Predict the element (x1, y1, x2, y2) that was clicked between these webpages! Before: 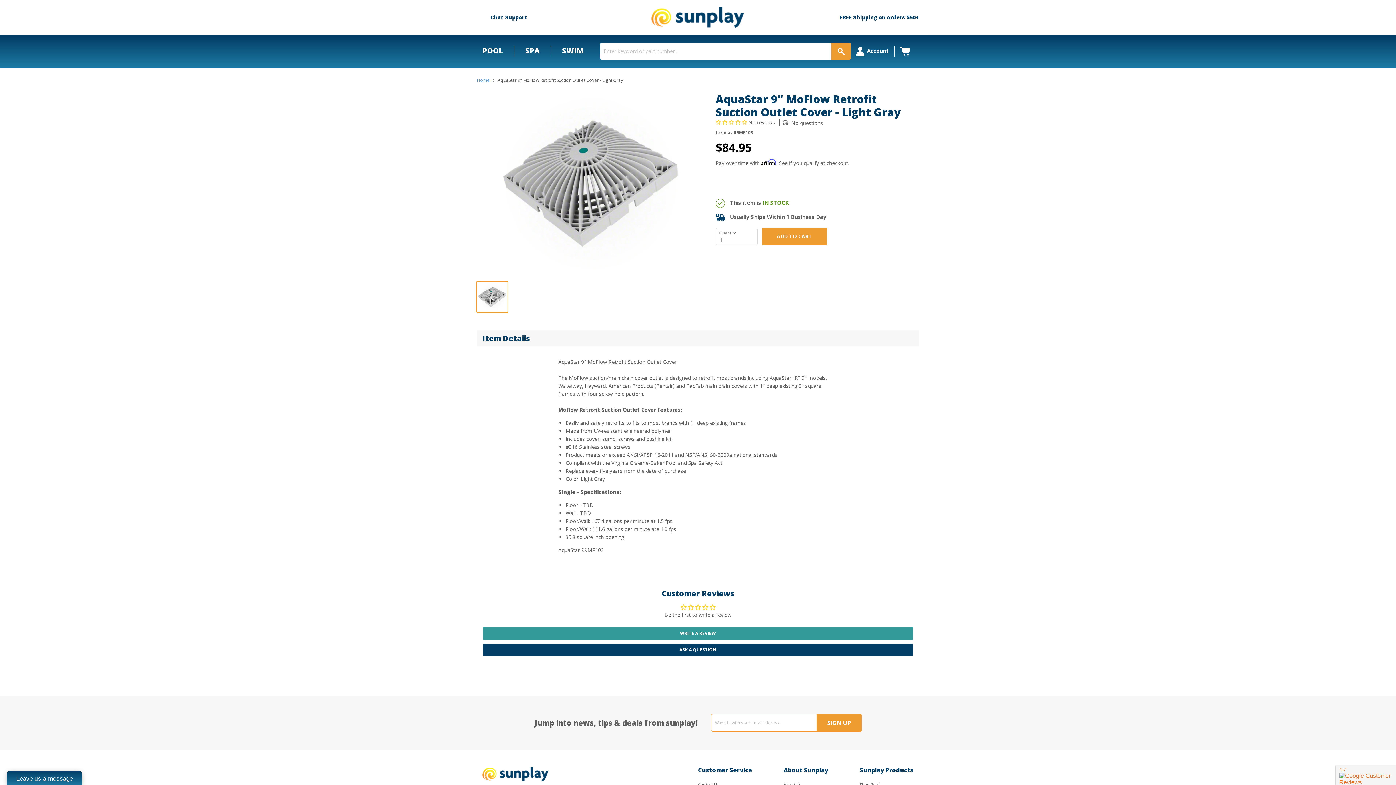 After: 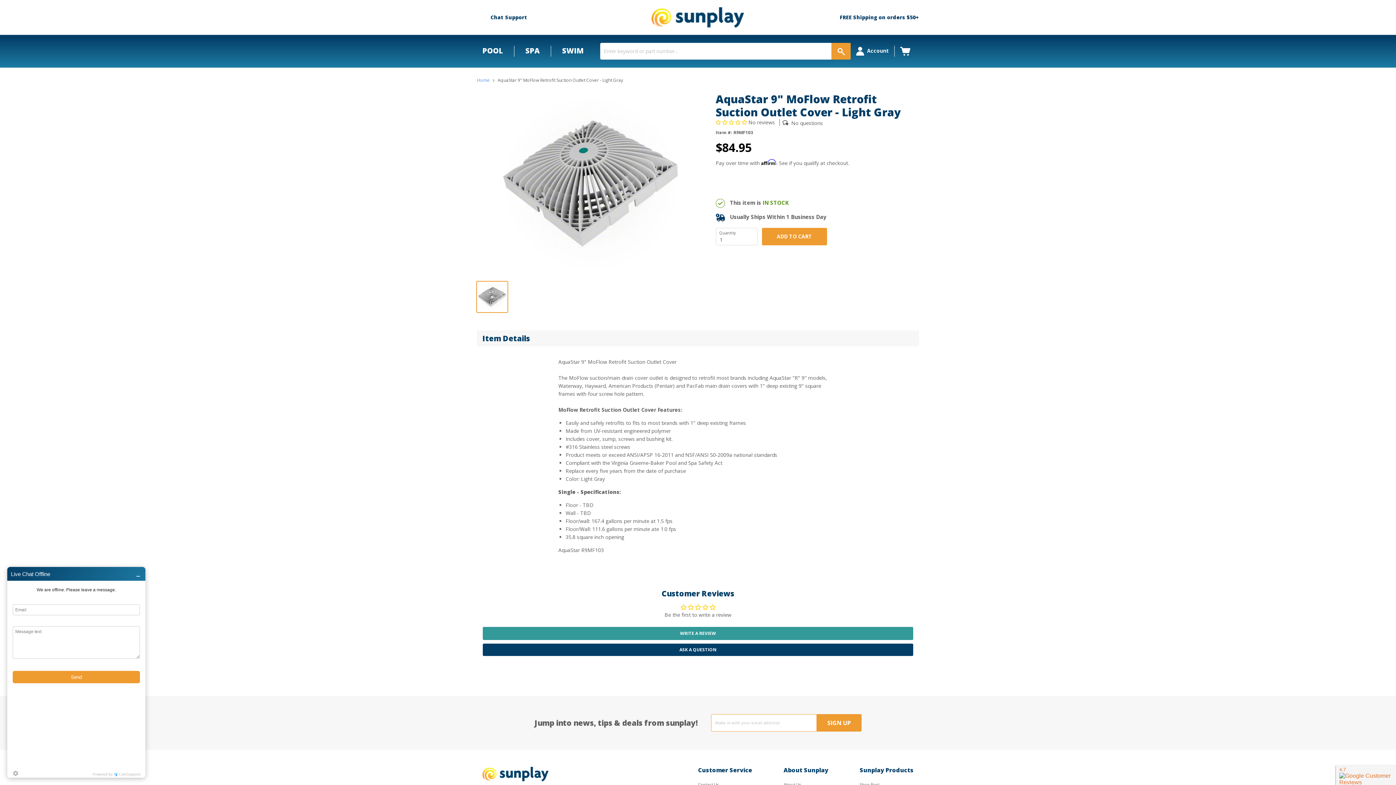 Action: label: Chat Support bbox: (488, 12, 529, 22)